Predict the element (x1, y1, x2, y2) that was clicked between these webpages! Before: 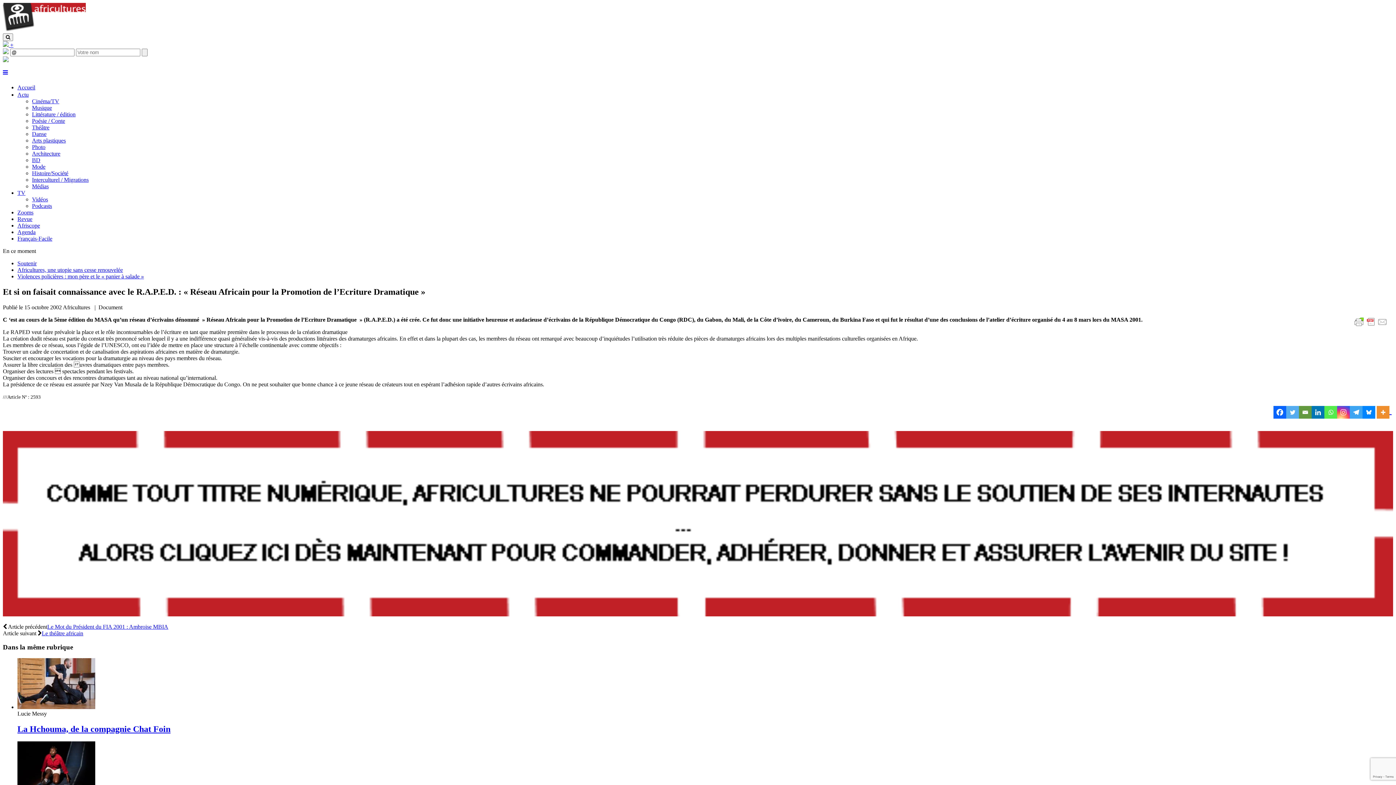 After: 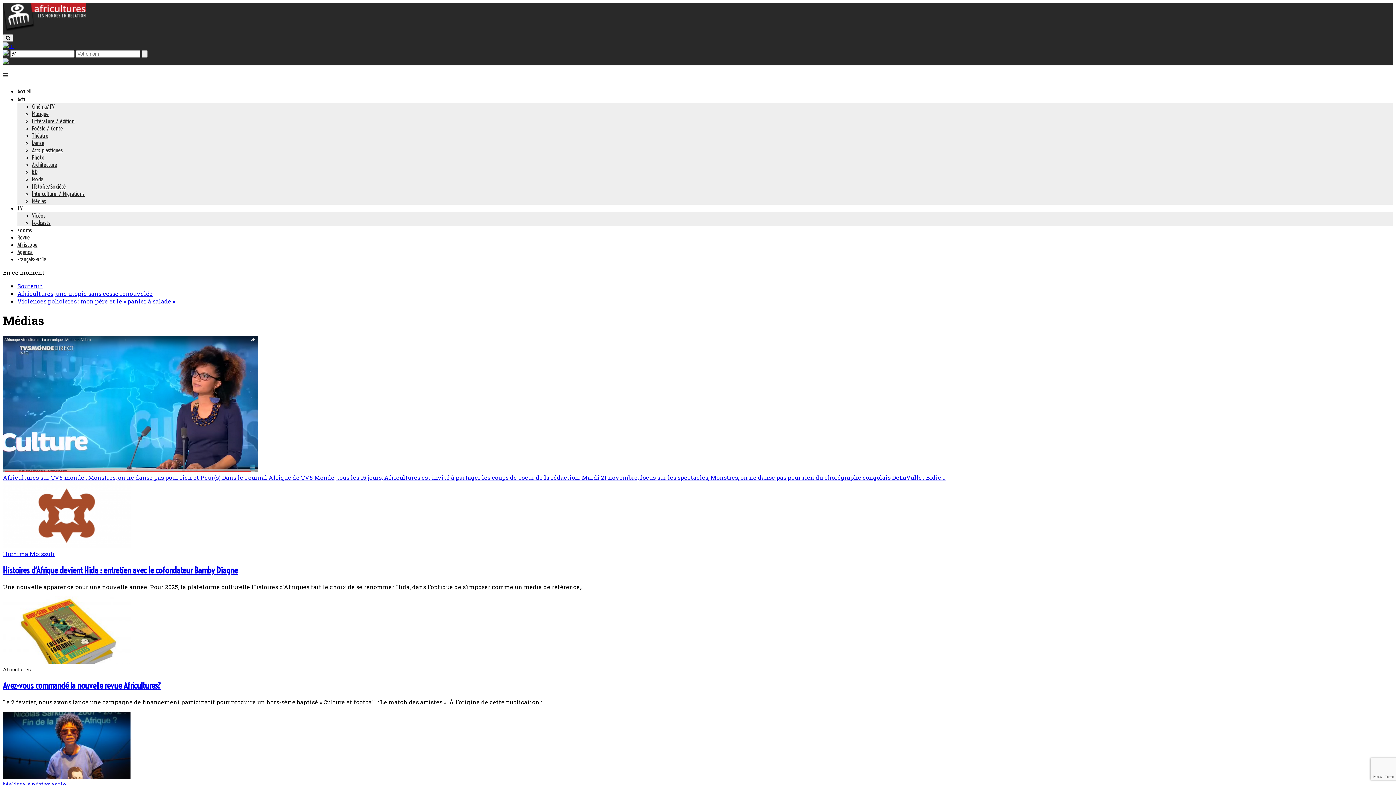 Action: label: Médias bbox: (32, 183, 48, 189)